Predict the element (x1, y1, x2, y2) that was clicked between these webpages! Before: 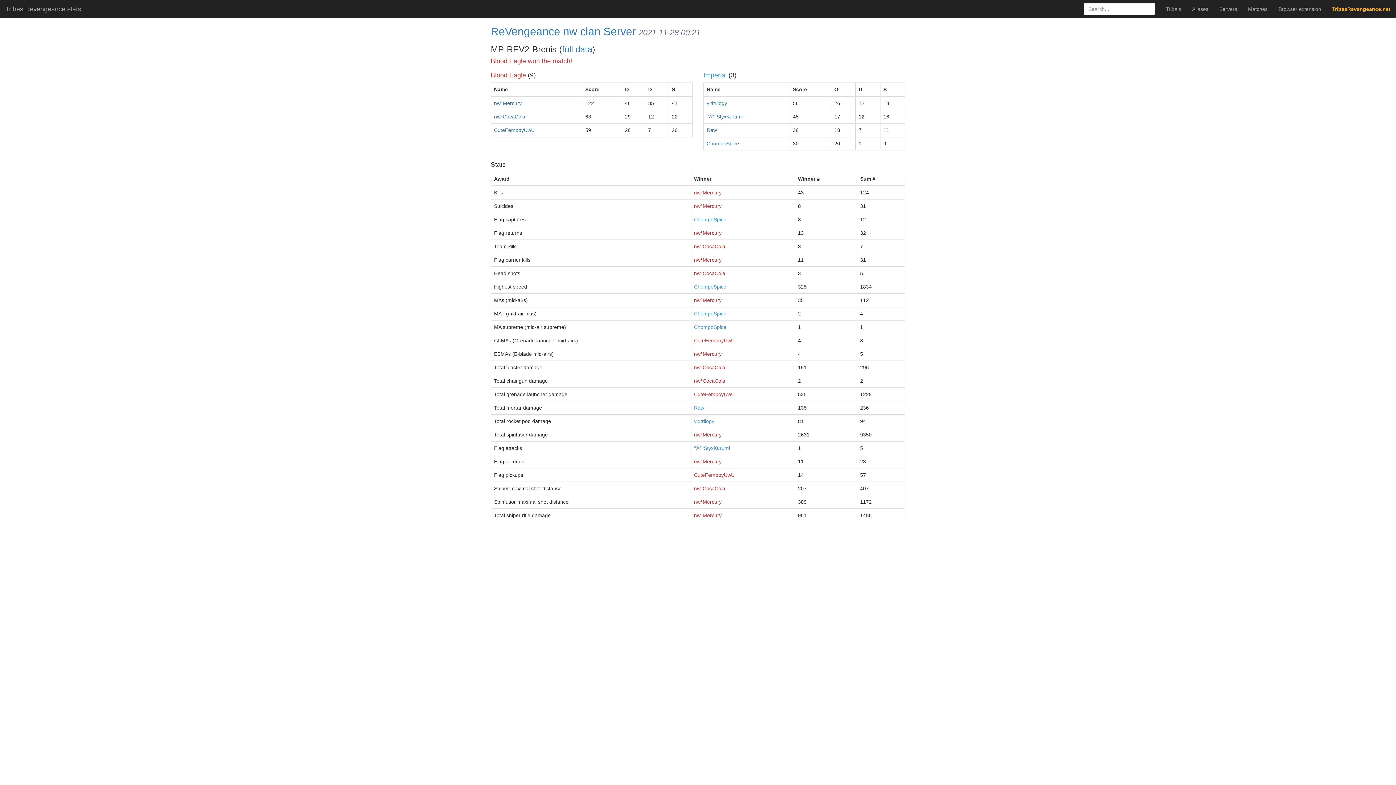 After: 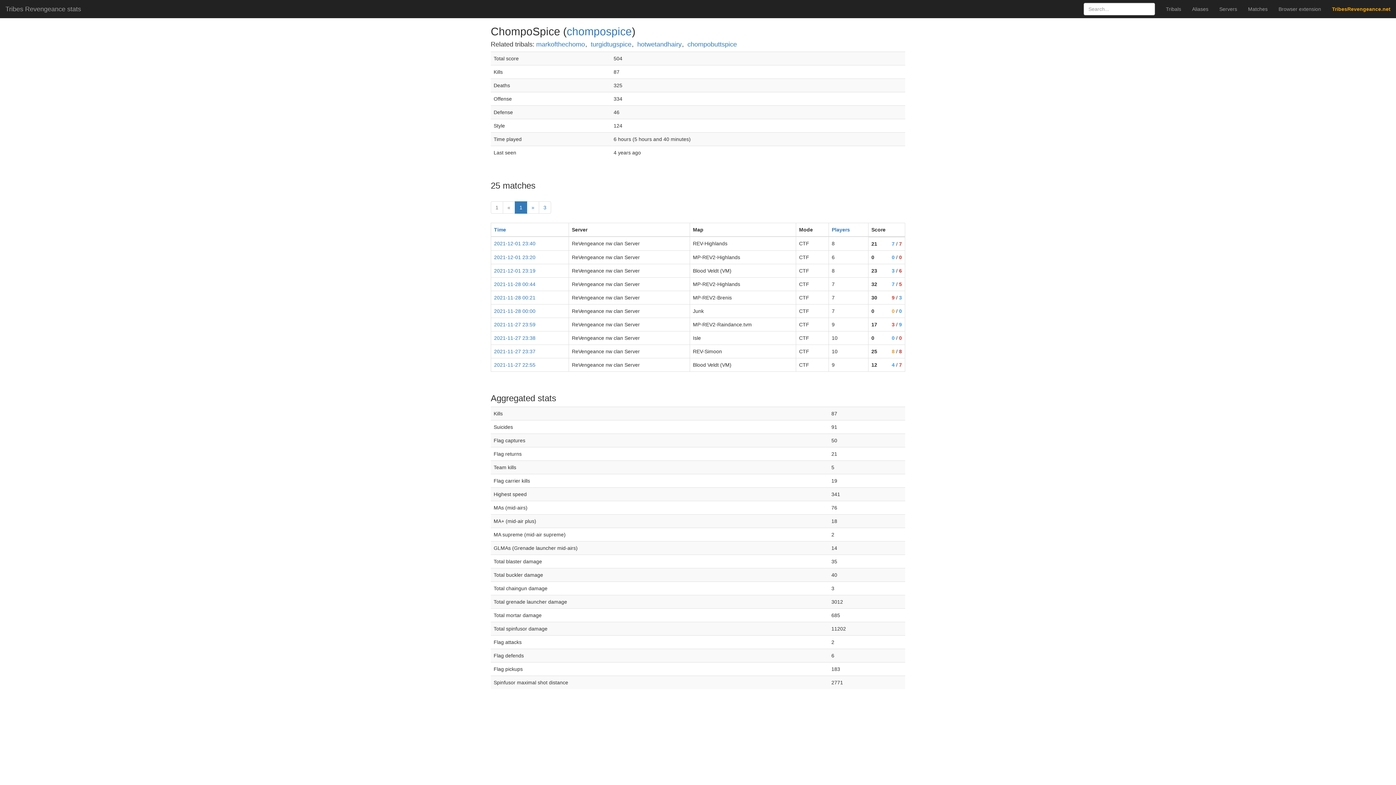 Action: bbox: (694, 310, 726, 316) label: ChompoSpice